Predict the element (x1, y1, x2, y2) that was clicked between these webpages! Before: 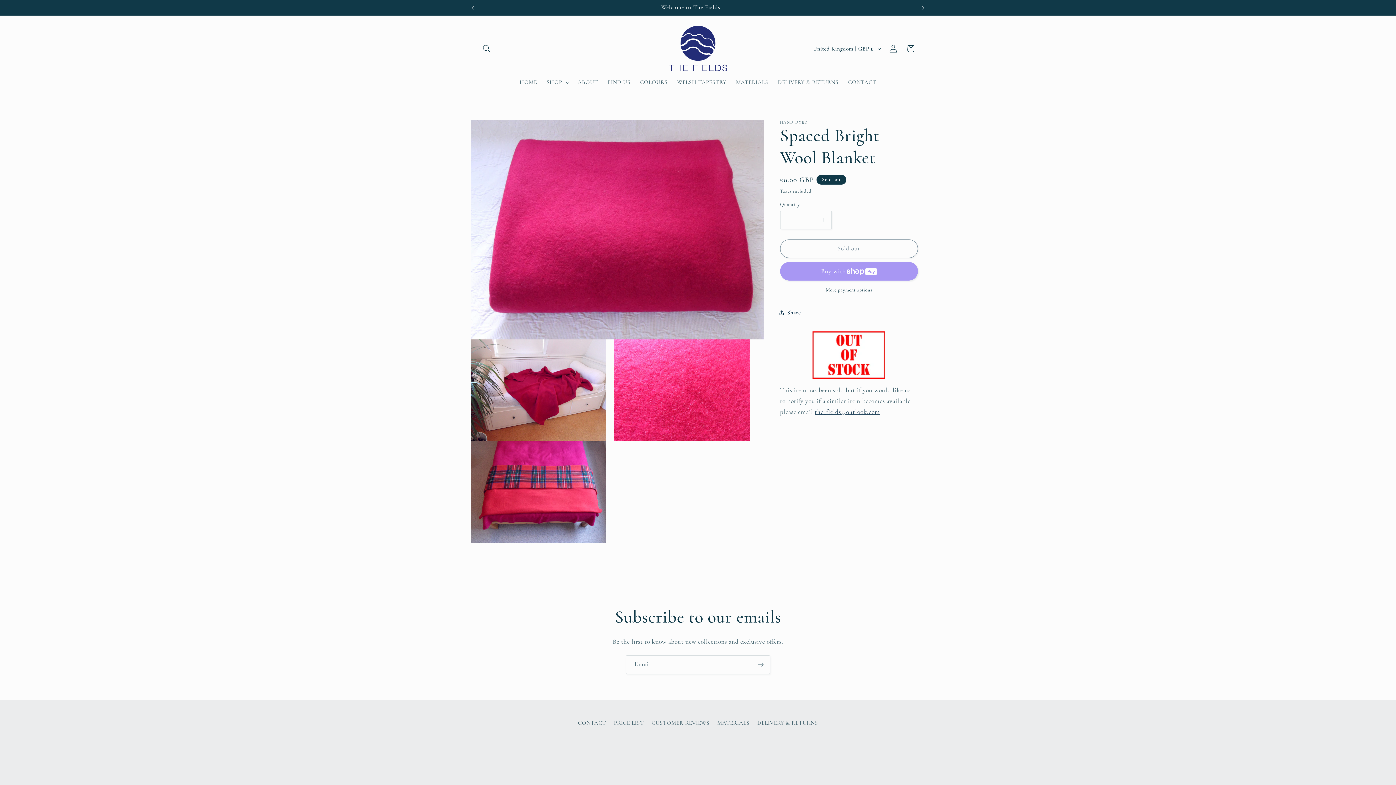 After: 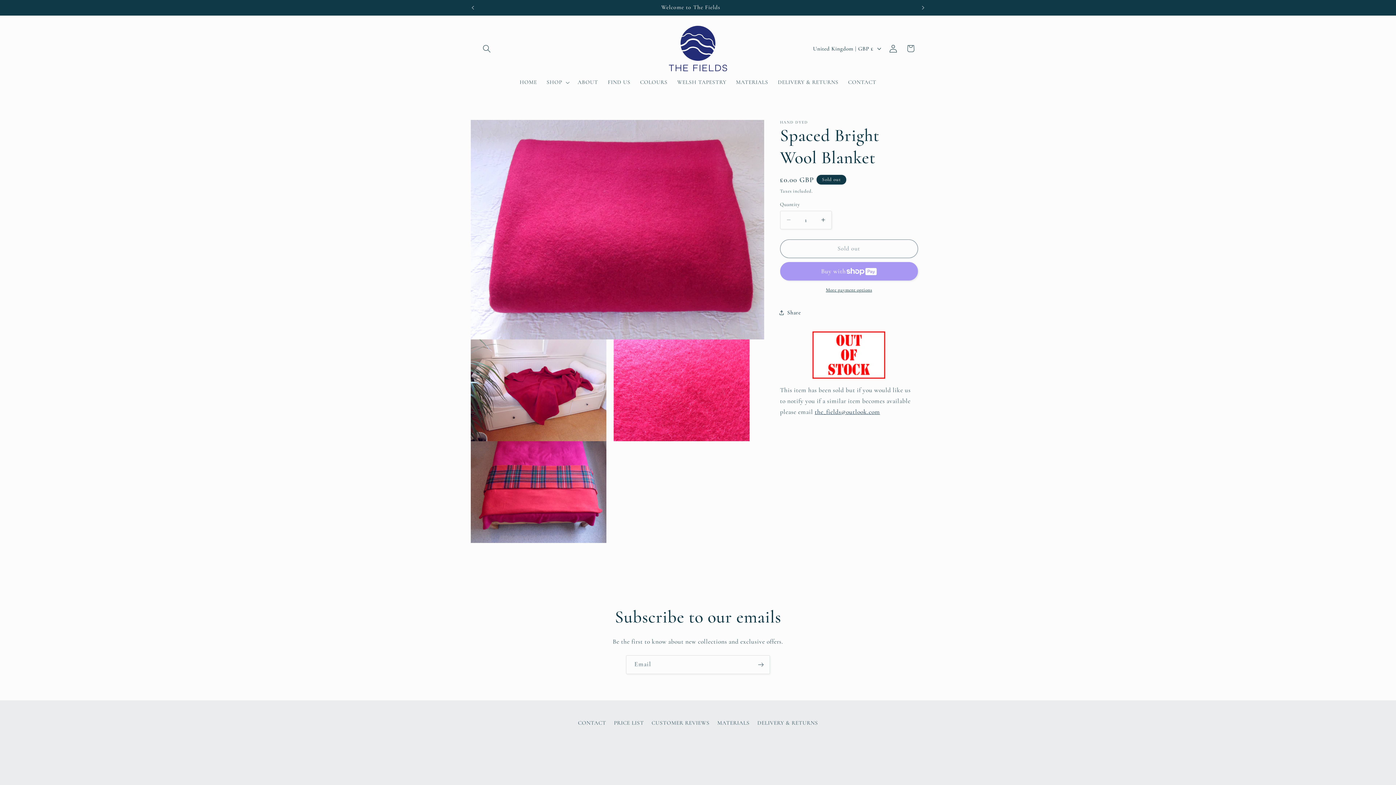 Action: label: More payment options bbox: (780, 287, 918, 293)